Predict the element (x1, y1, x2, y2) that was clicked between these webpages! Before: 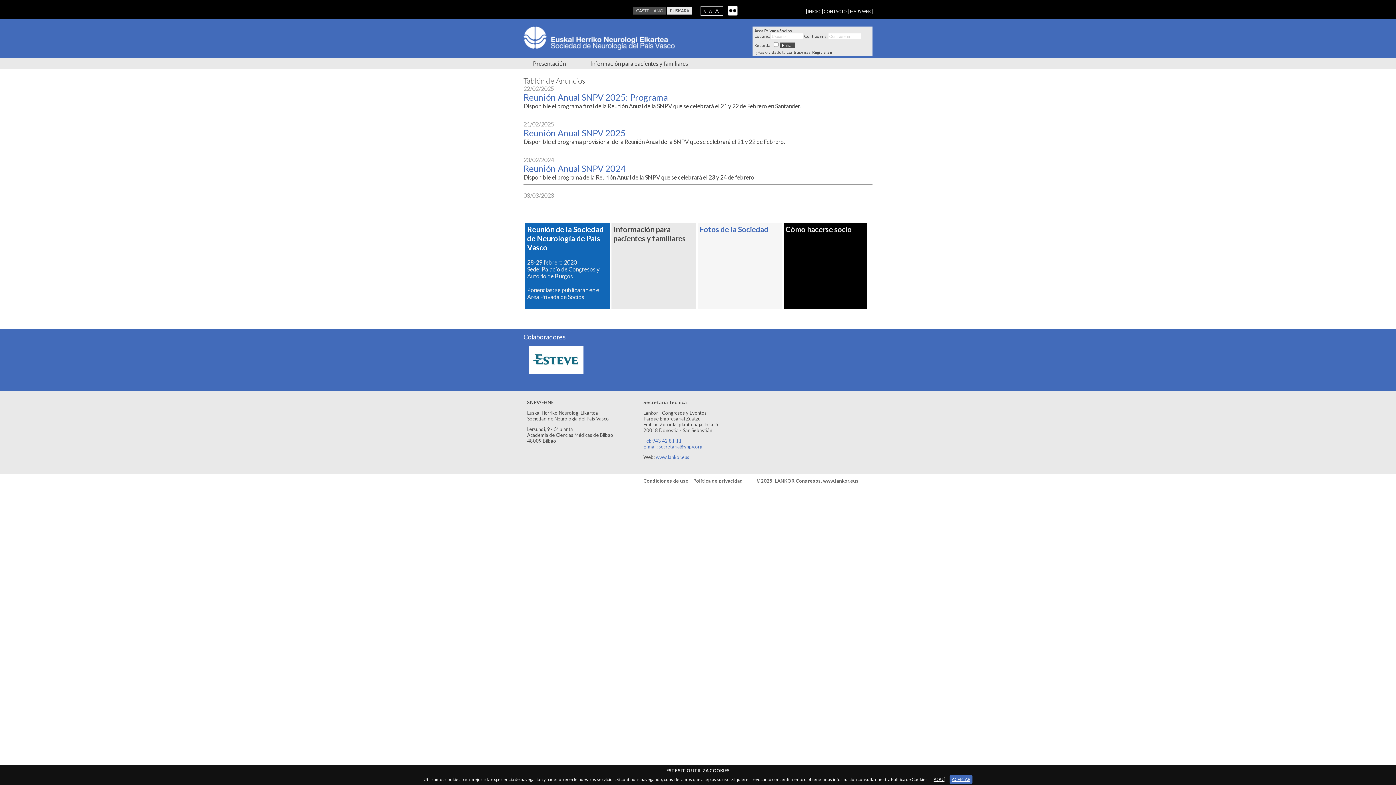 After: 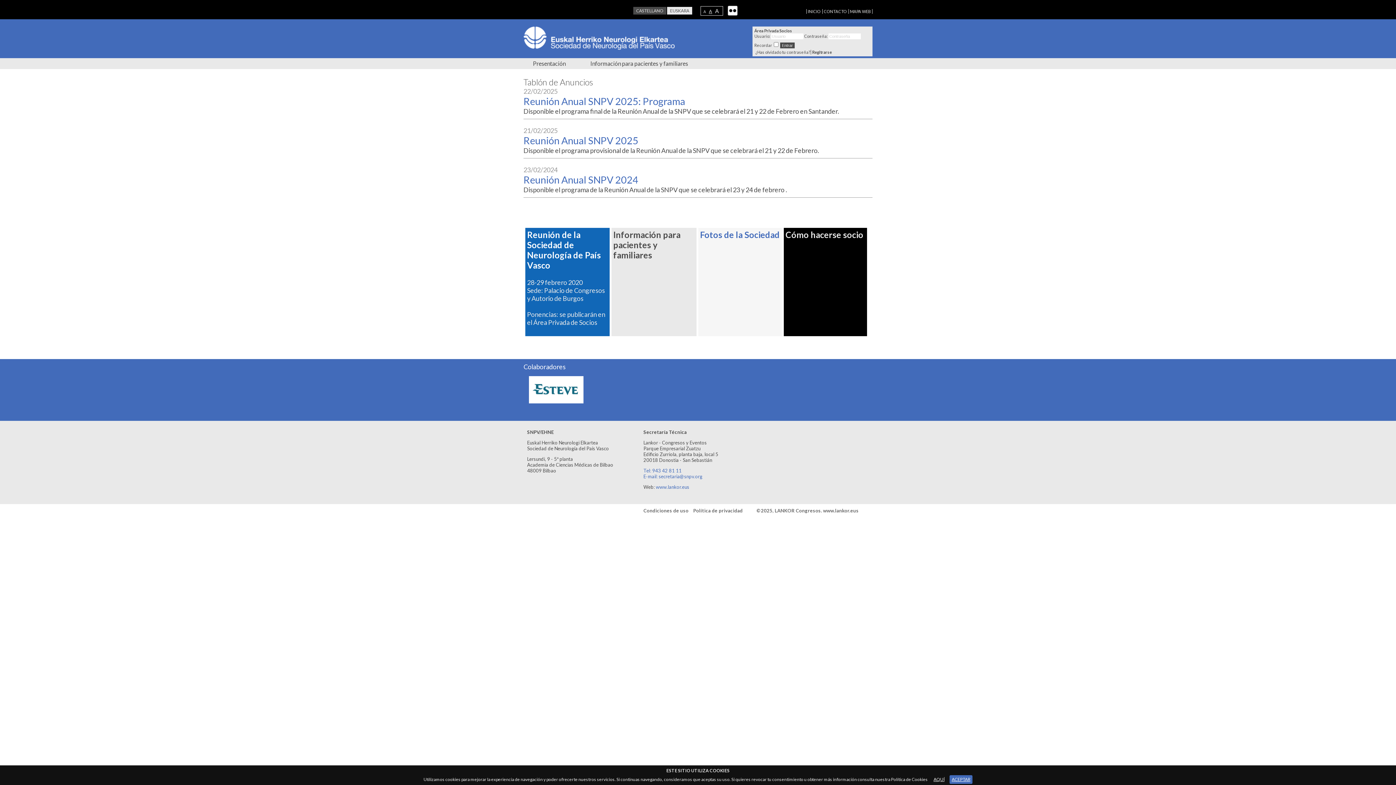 Action: bbox: (707, 8, 713, 14) label: A